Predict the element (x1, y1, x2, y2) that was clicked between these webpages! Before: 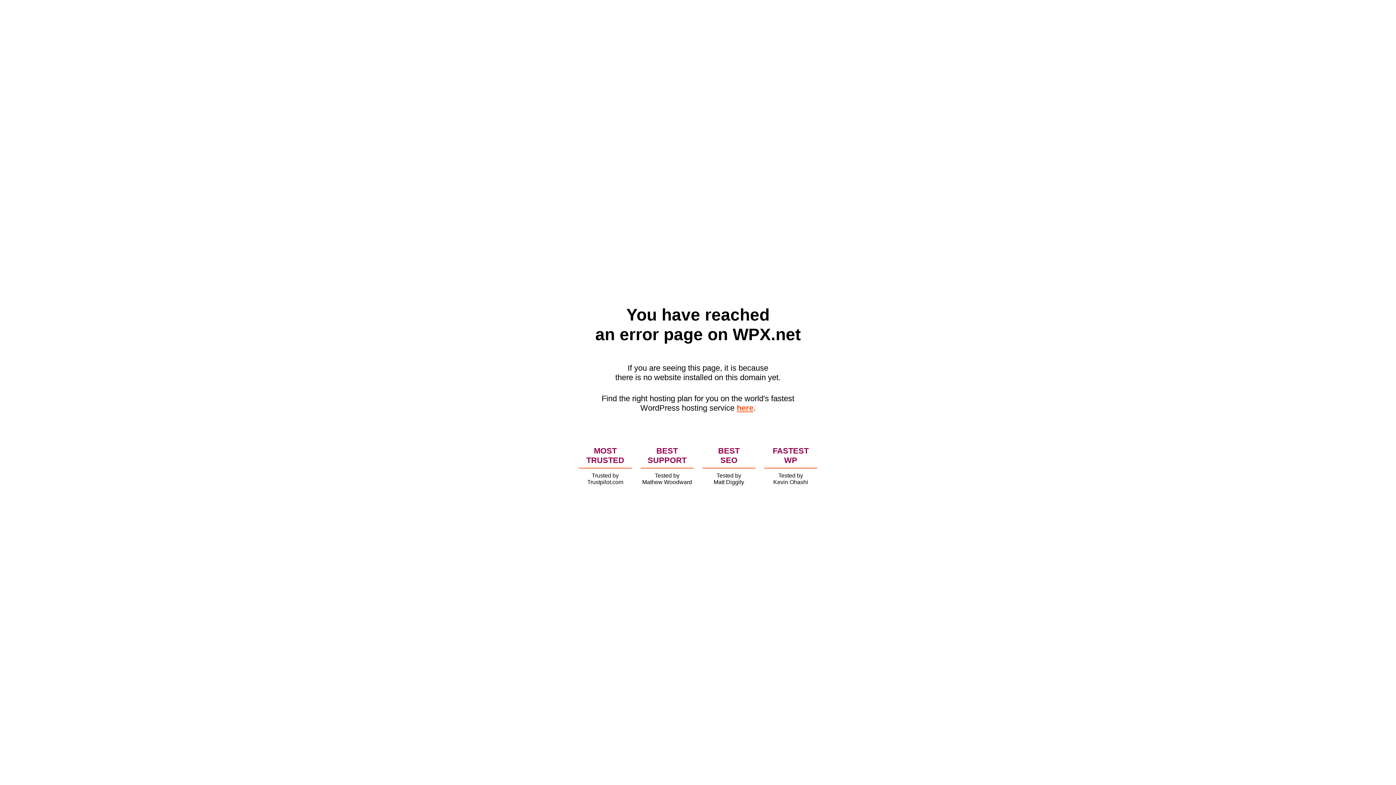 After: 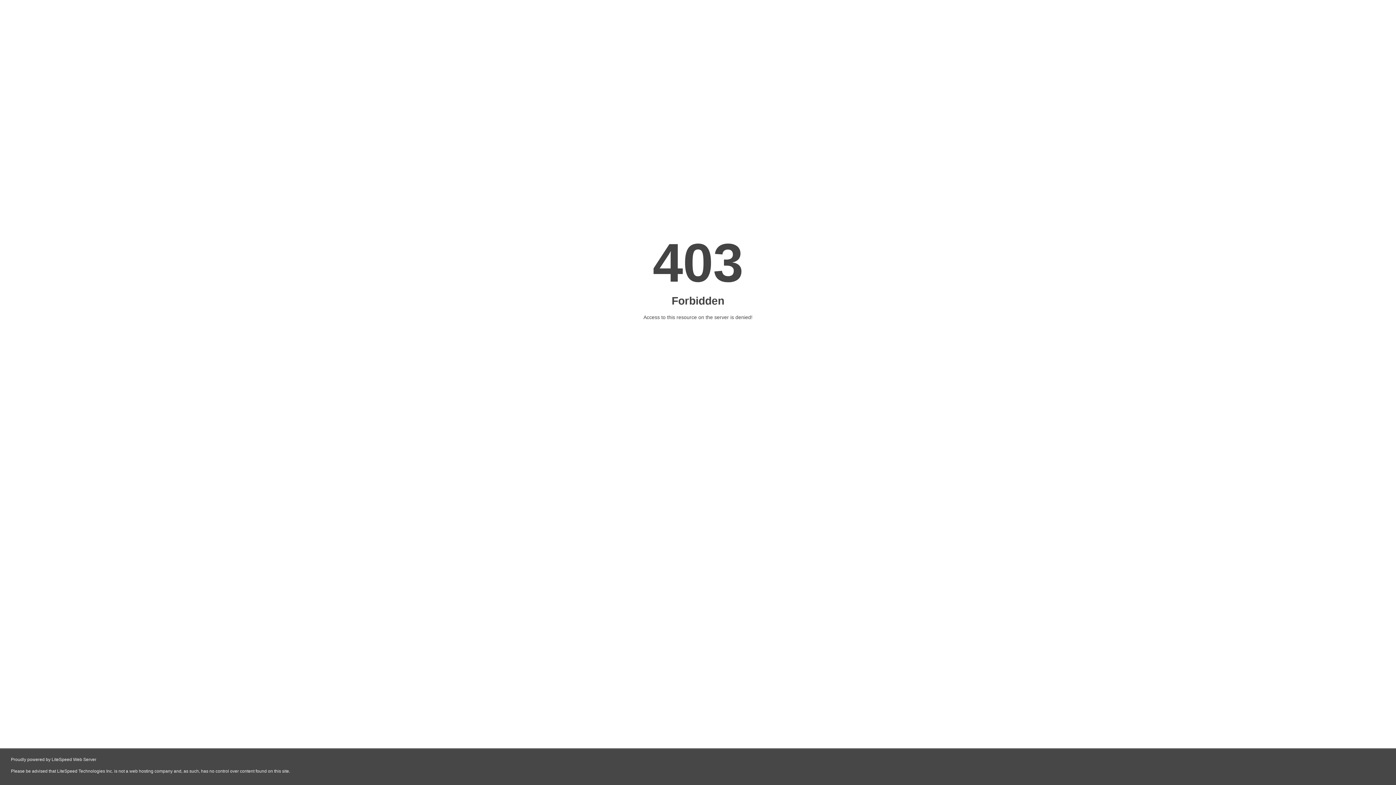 Action: bbox: (736, 403, 753, 412) label: here